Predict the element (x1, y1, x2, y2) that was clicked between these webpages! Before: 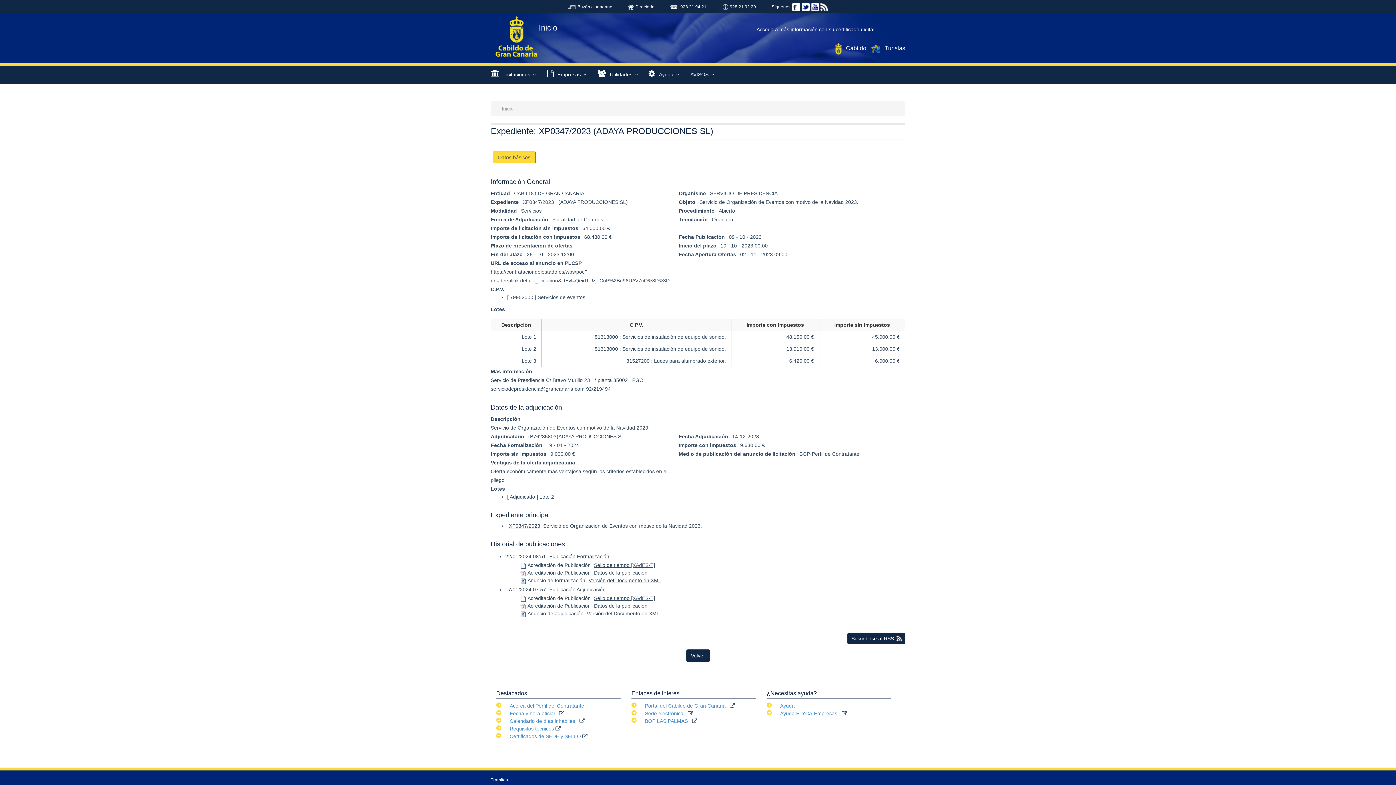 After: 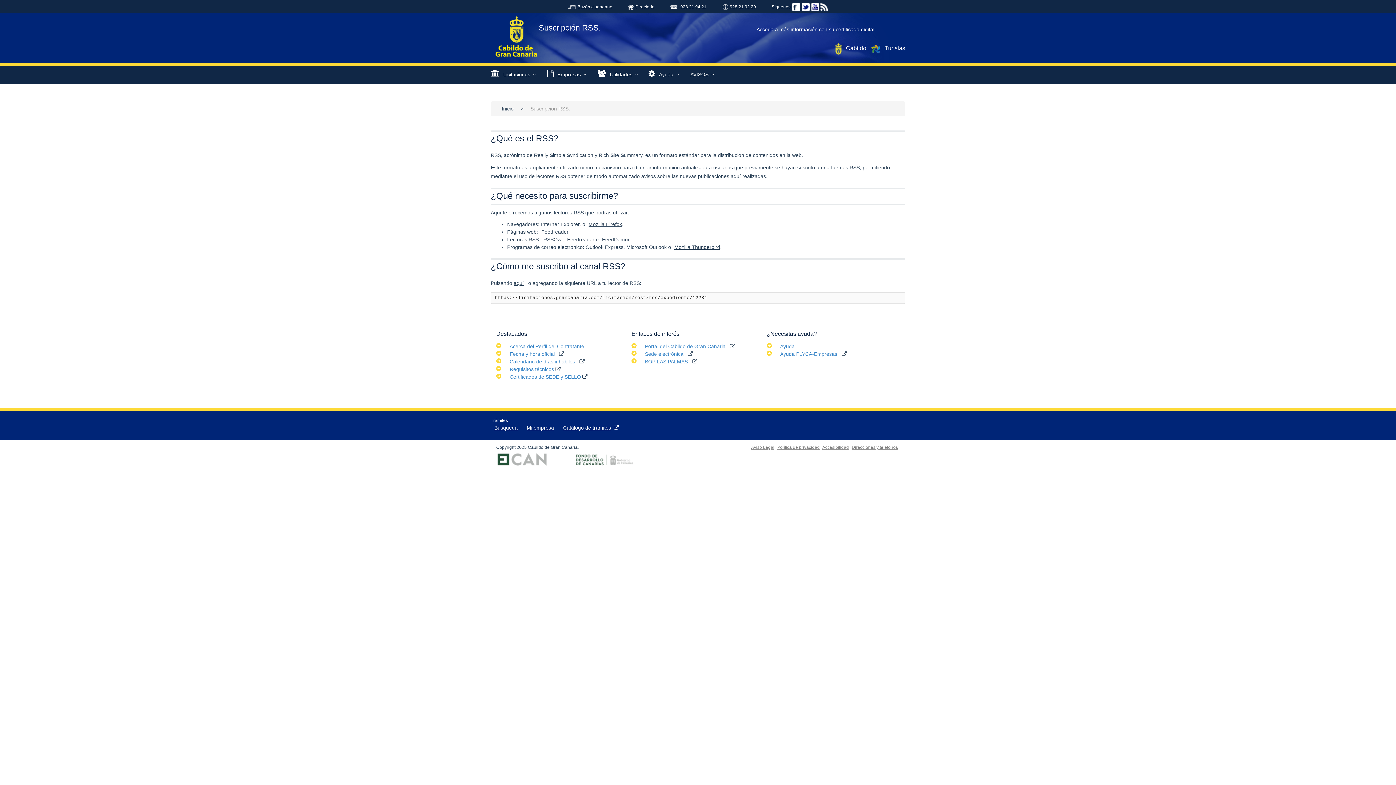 Action: label: Suscribirse al RSS bbox: (847, 633, 905, 644)